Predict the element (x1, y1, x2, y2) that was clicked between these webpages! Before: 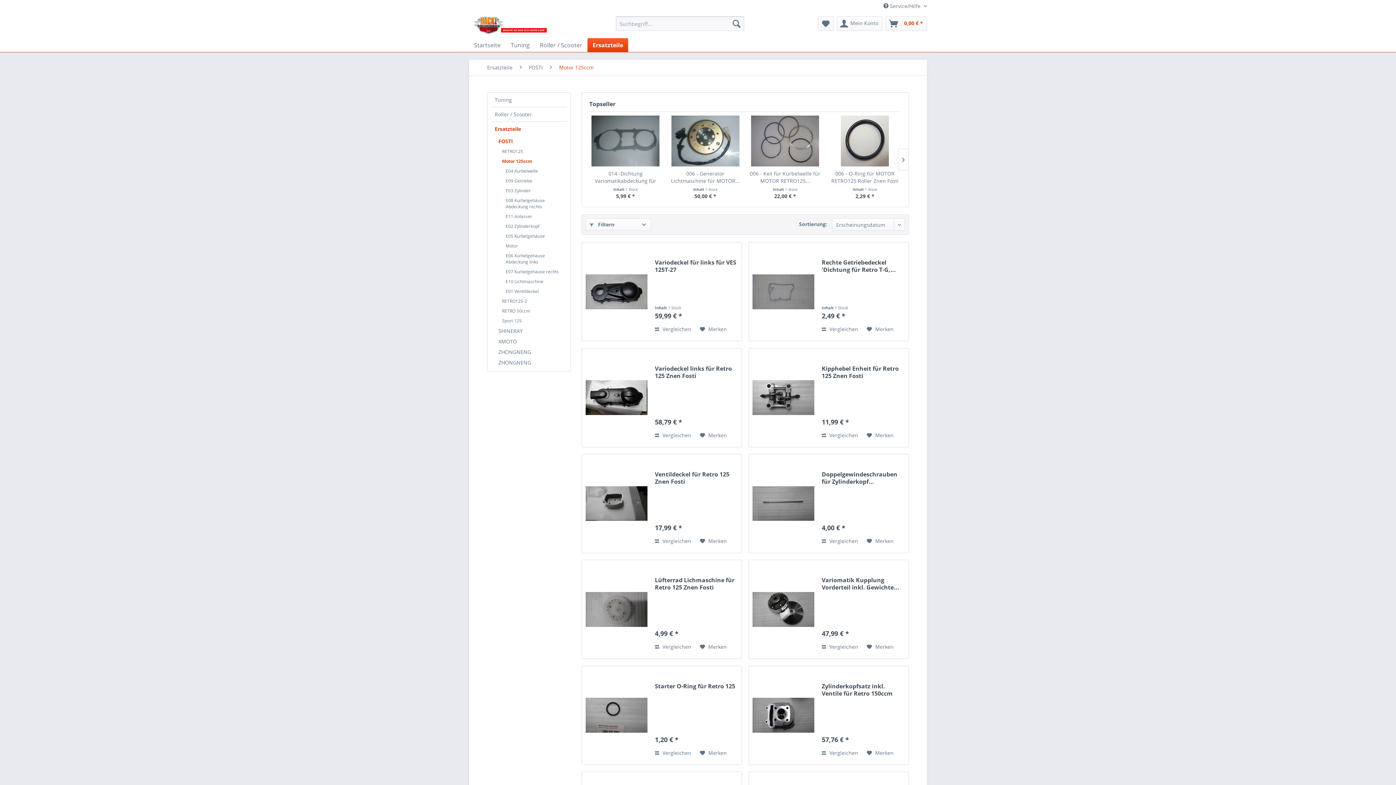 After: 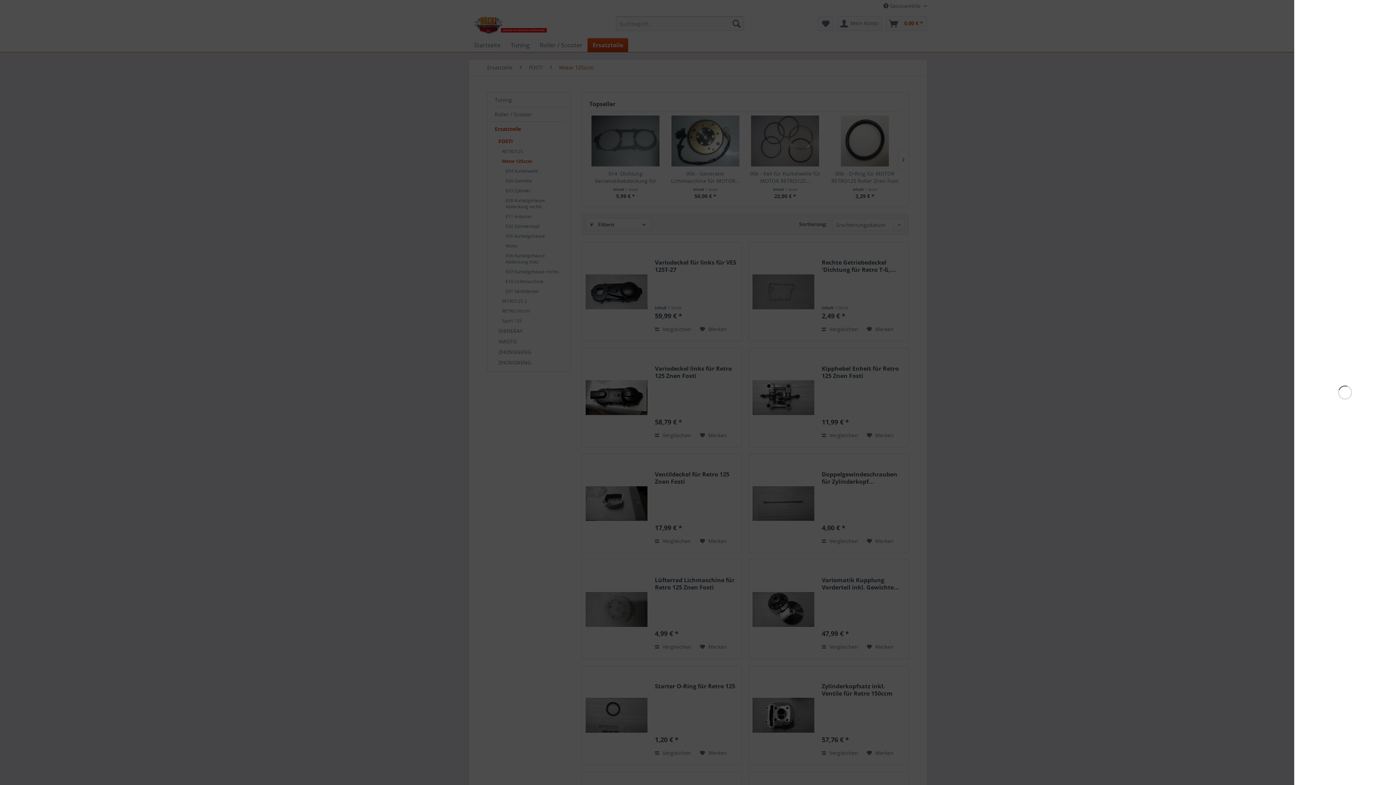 Action: label: 0,00 € * bbox: (885, 16, 927, 30)